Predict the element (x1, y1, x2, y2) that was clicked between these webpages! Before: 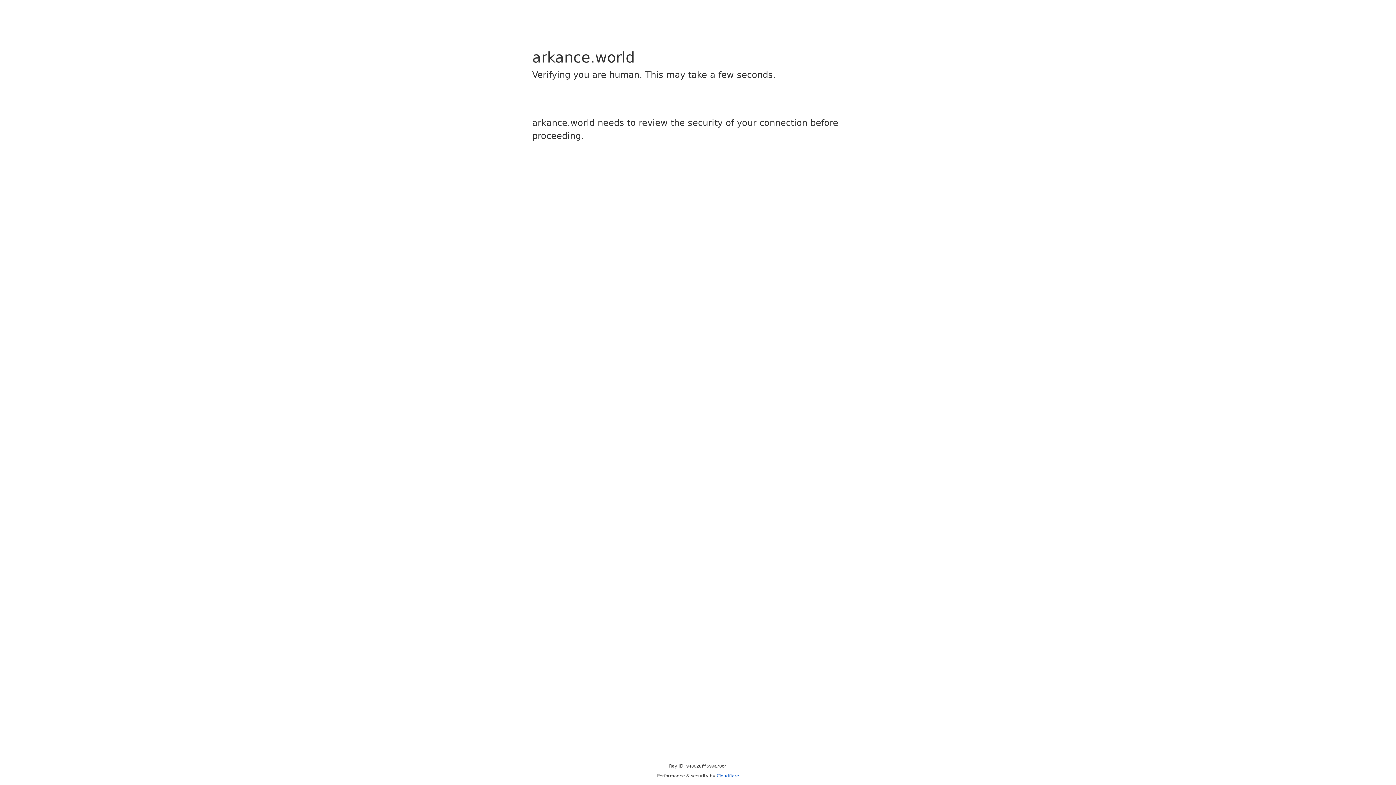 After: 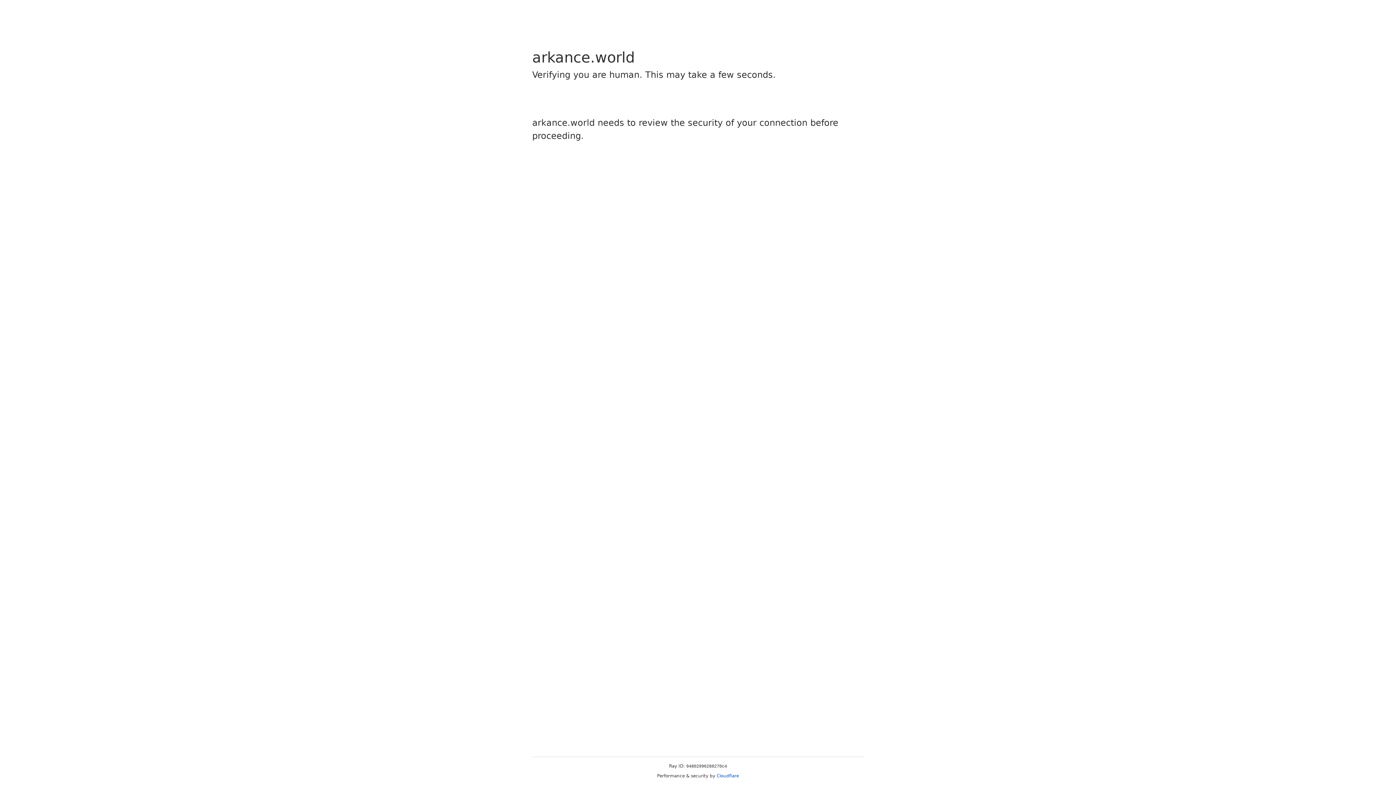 Action: label: Cloudflare bbox: (716, 773, 739, 778)